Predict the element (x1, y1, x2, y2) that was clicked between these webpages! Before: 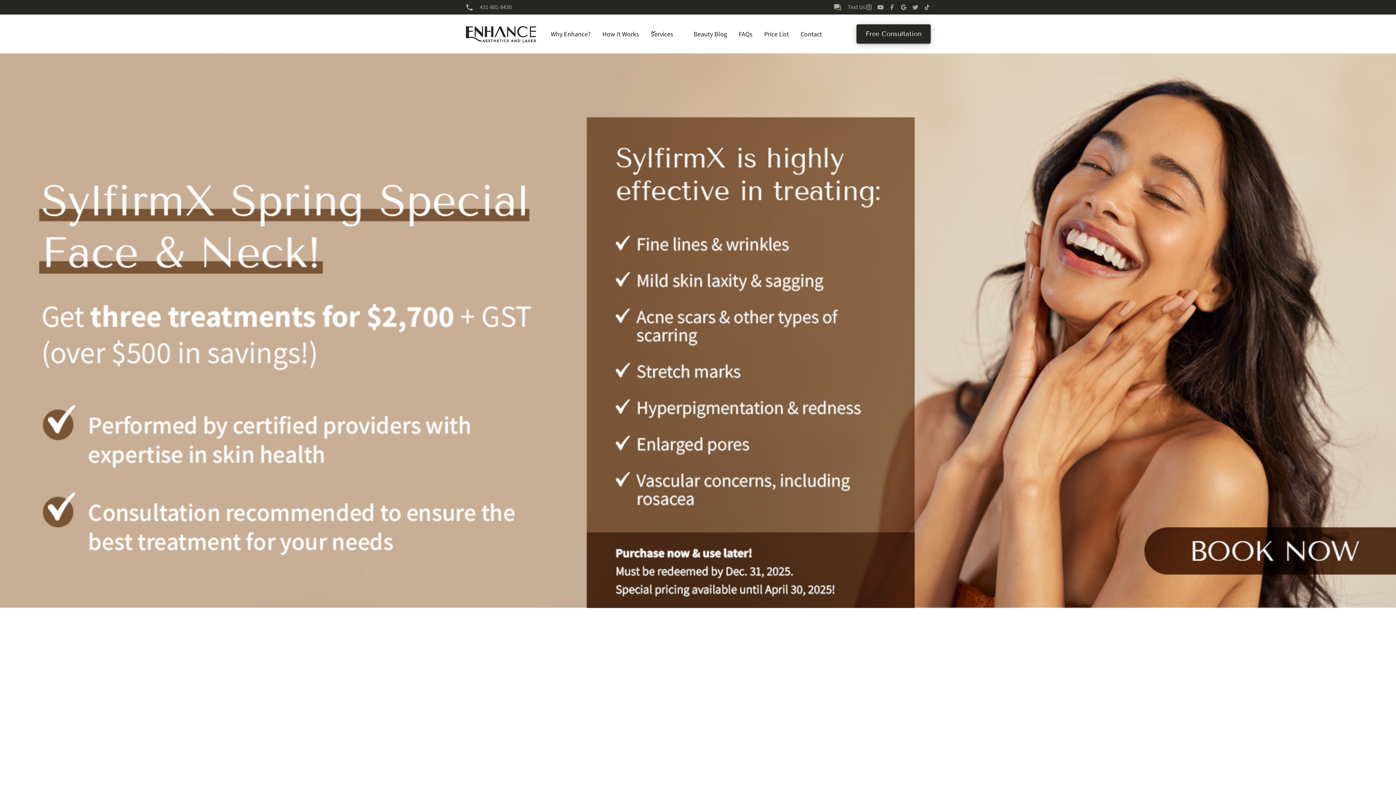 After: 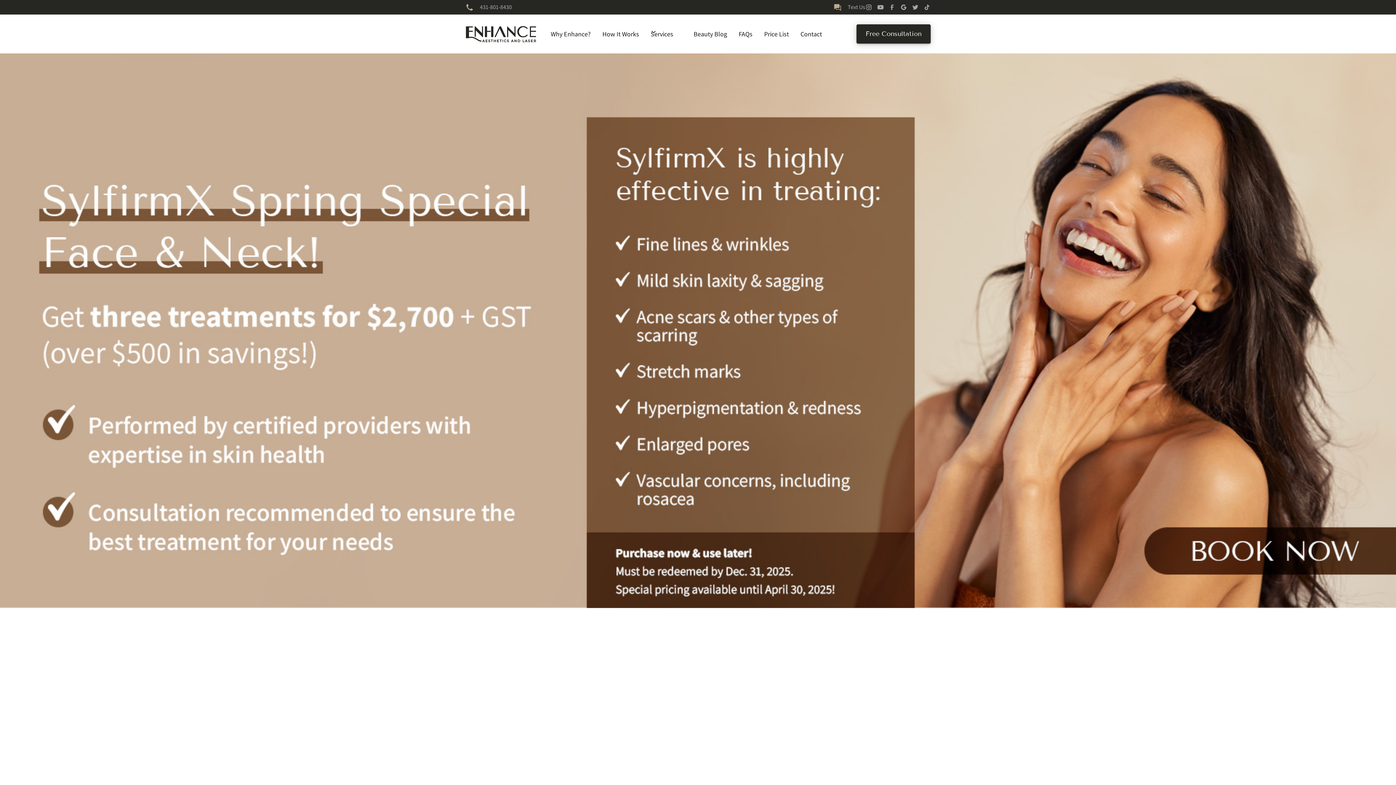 Action: bbox: (480, 2, 512, 11) label: 431-801-8430